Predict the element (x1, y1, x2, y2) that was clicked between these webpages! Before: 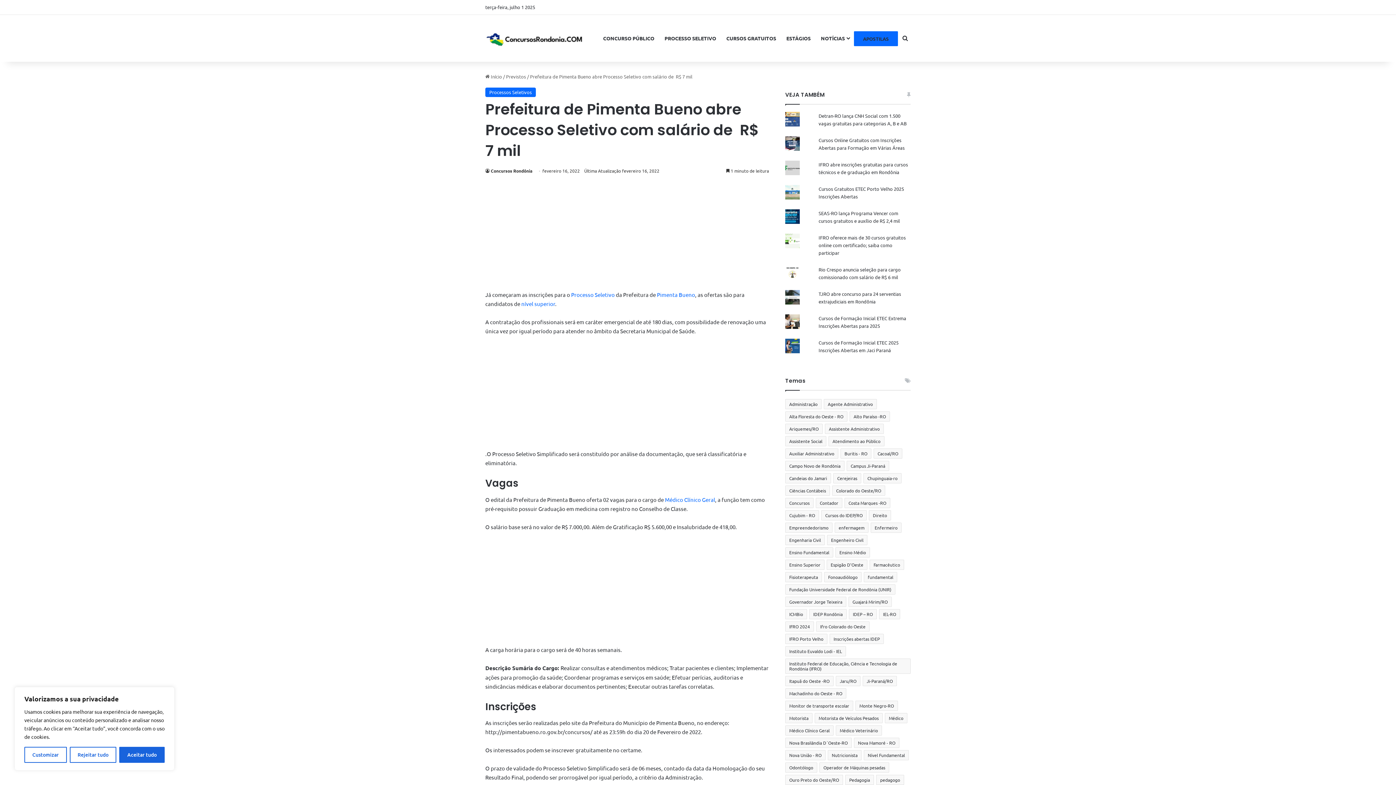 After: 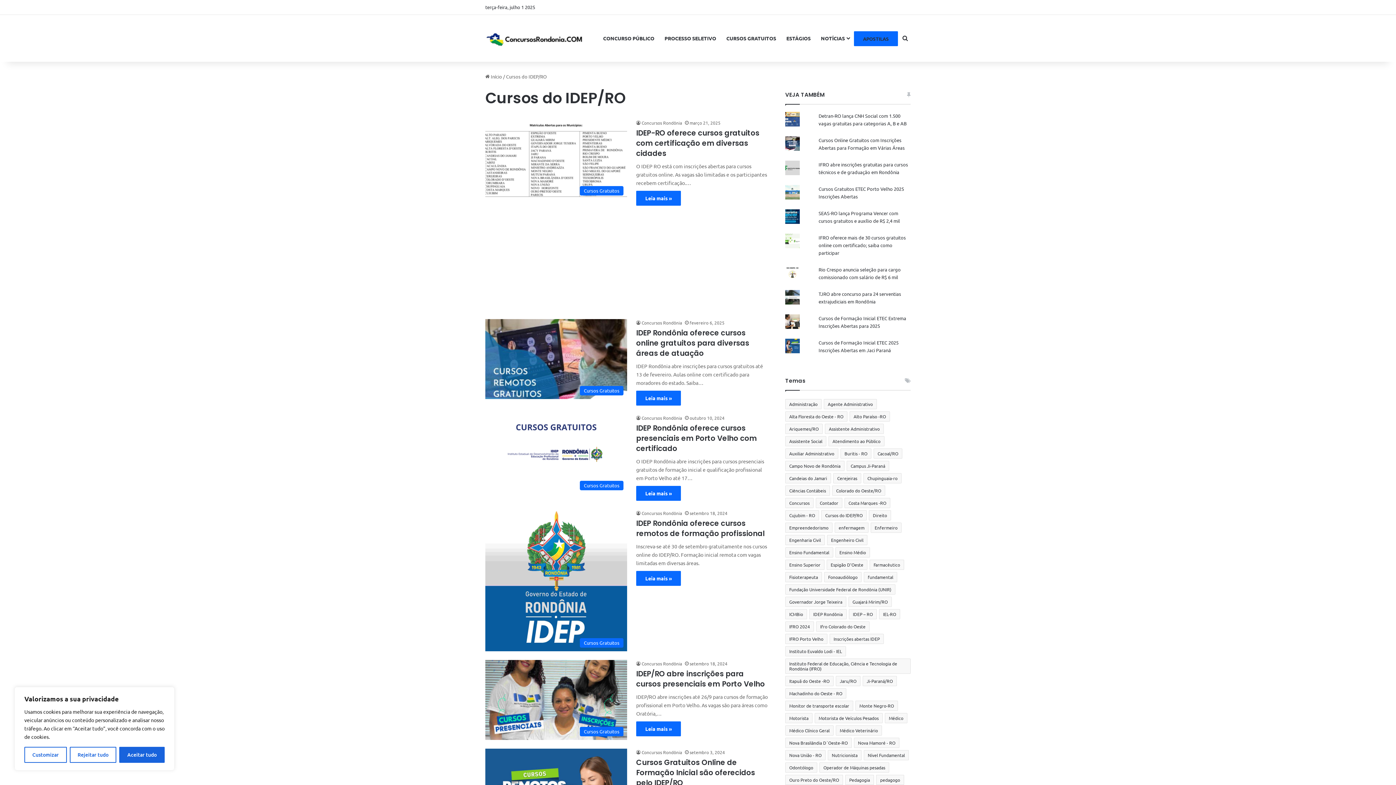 Action: bbox: (821, 510, 866, 520) label: Cursos do IDEP/RO (86 itens)